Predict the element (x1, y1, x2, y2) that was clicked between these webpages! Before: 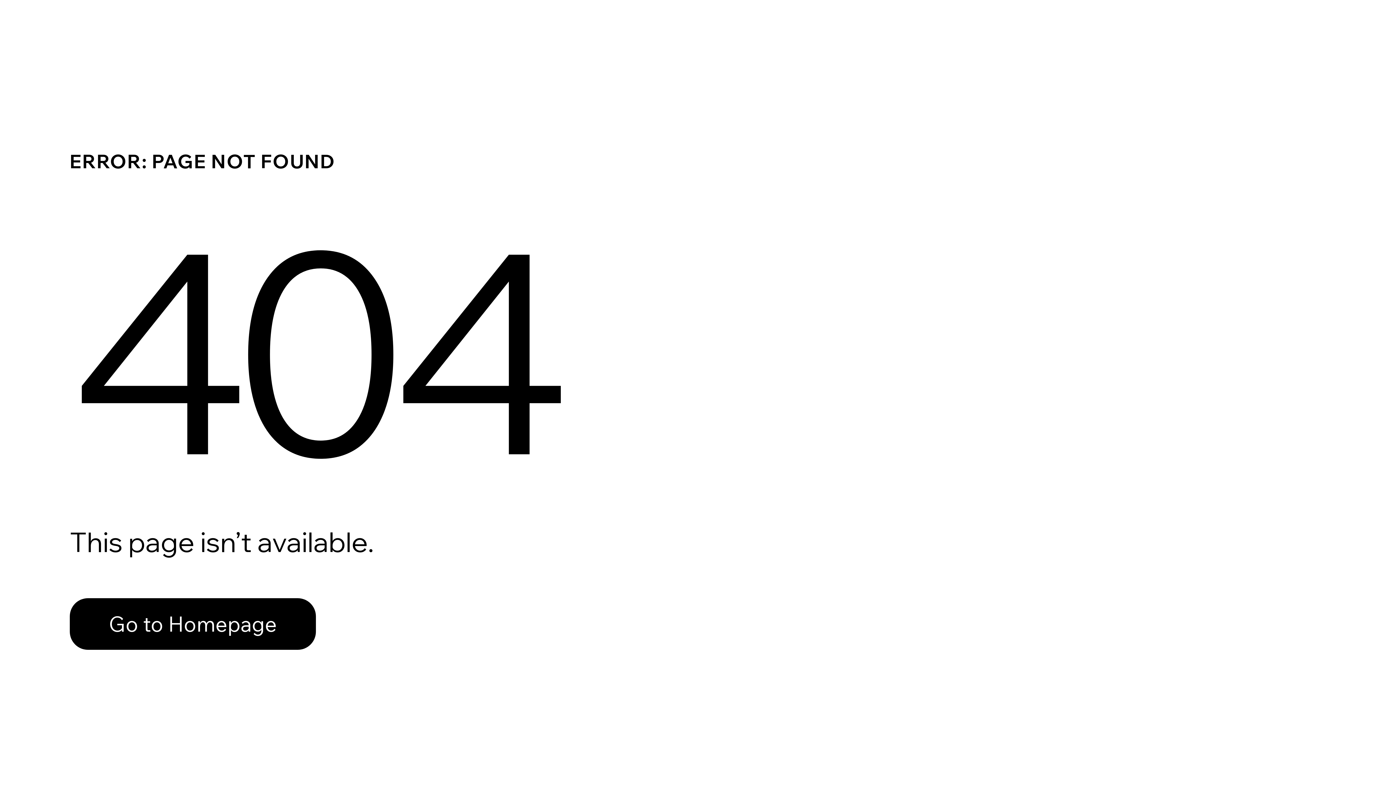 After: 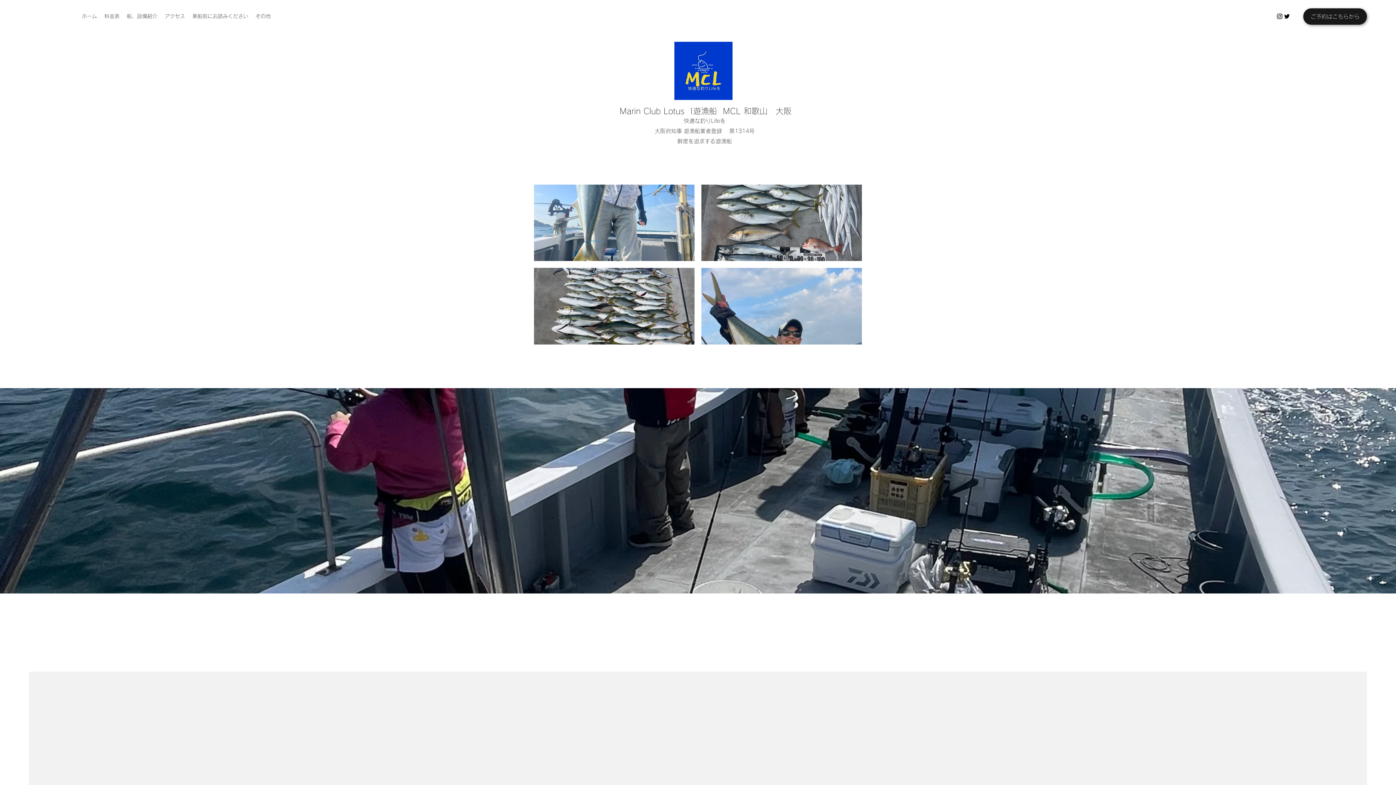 Action: bbox: (69, 598, 316, 650) label: Go to Homepage